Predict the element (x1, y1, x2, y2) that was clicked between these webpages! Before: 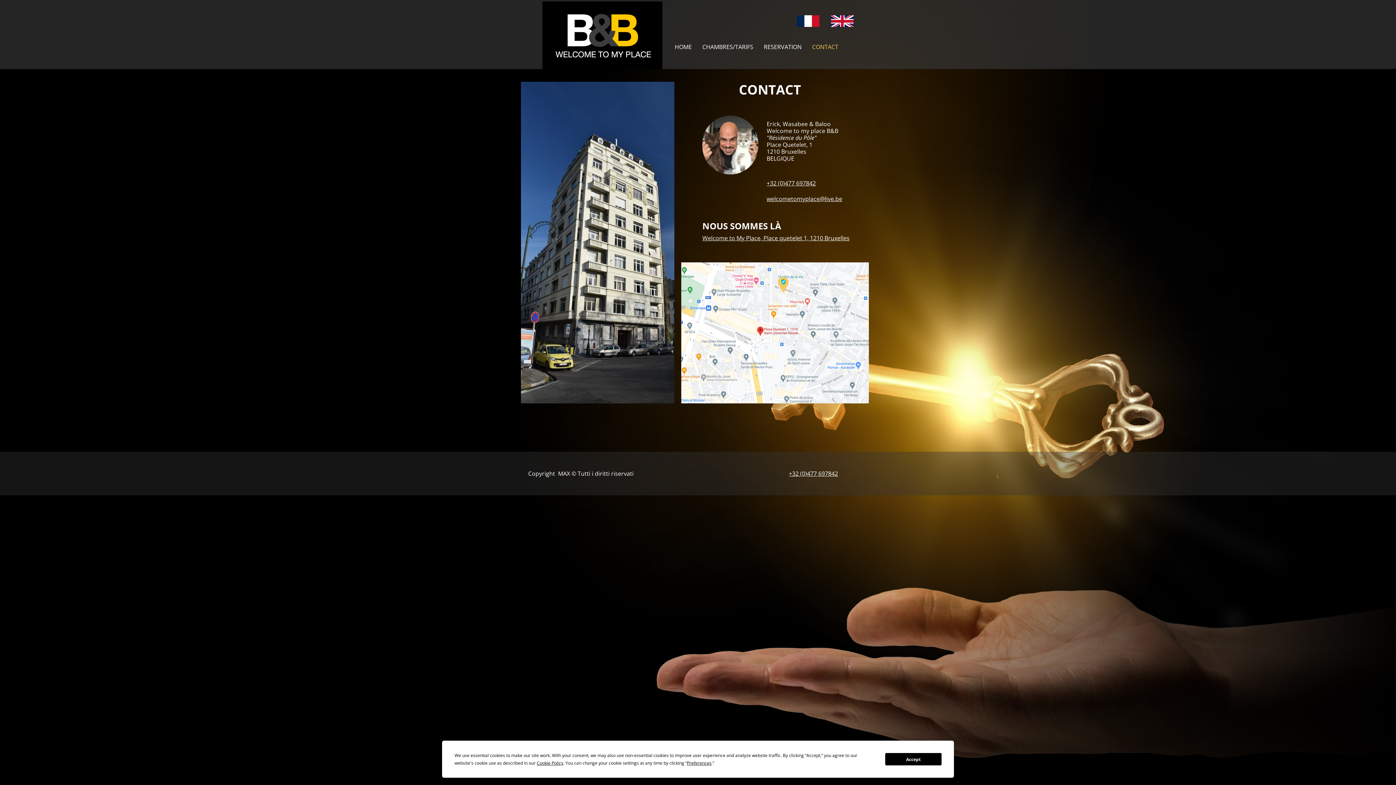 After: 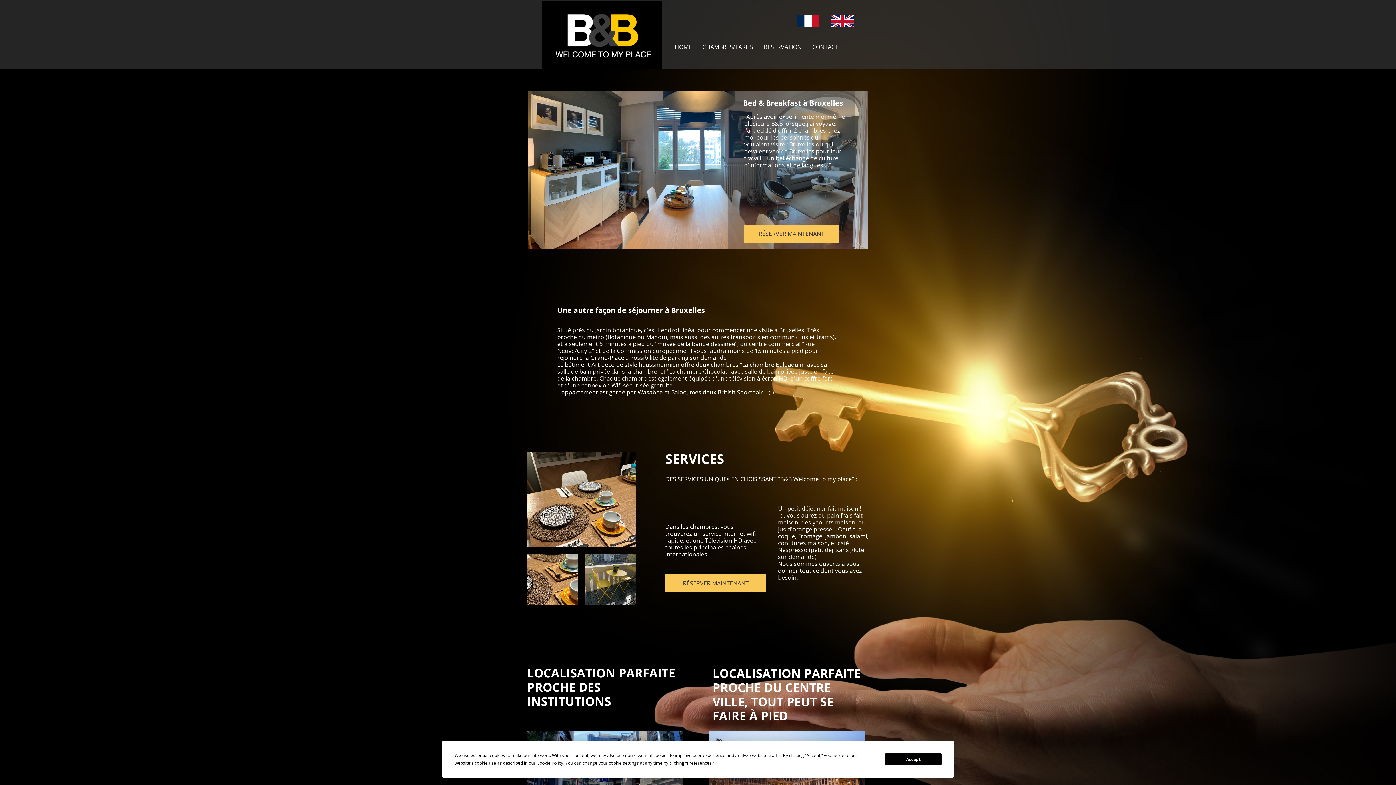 Action: bbox: (669, 26, 697, 56) label: HOME